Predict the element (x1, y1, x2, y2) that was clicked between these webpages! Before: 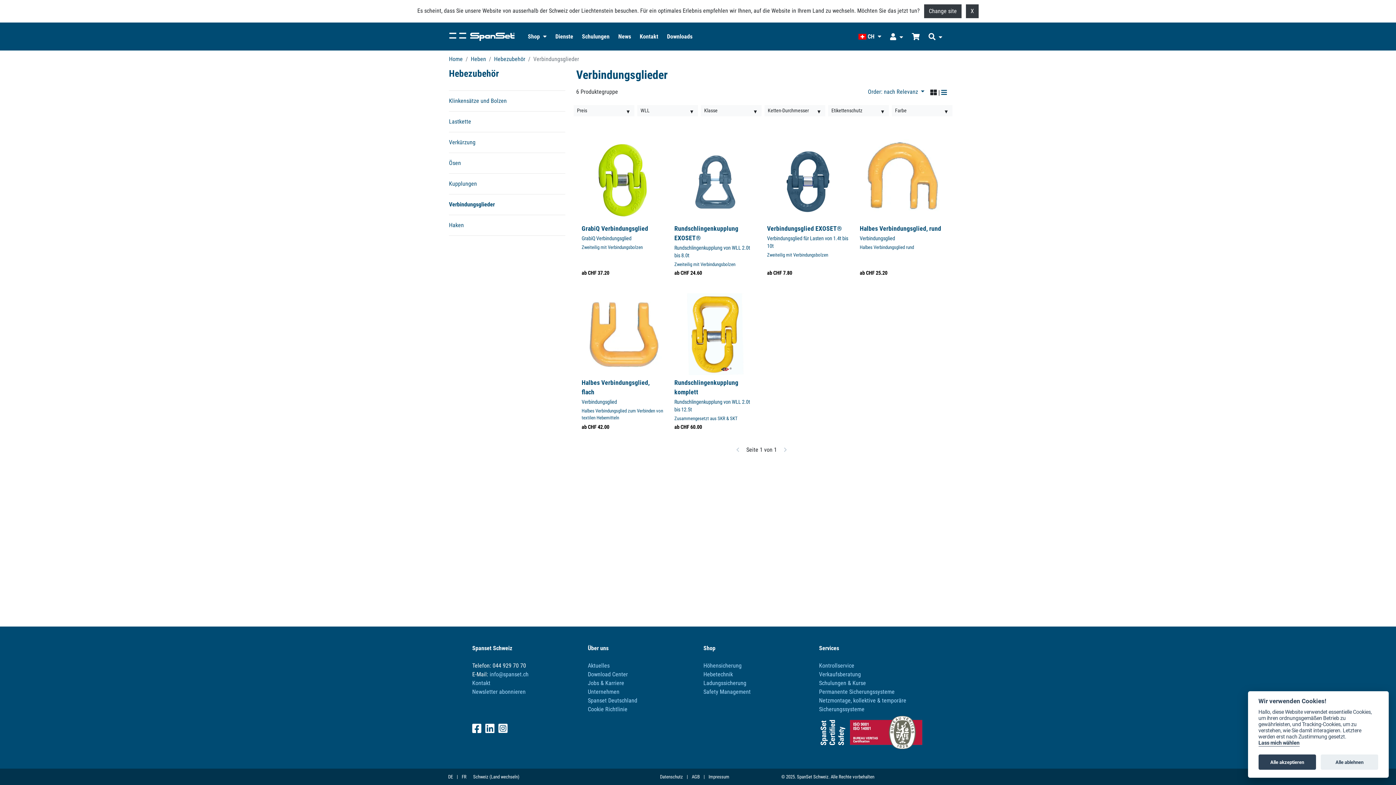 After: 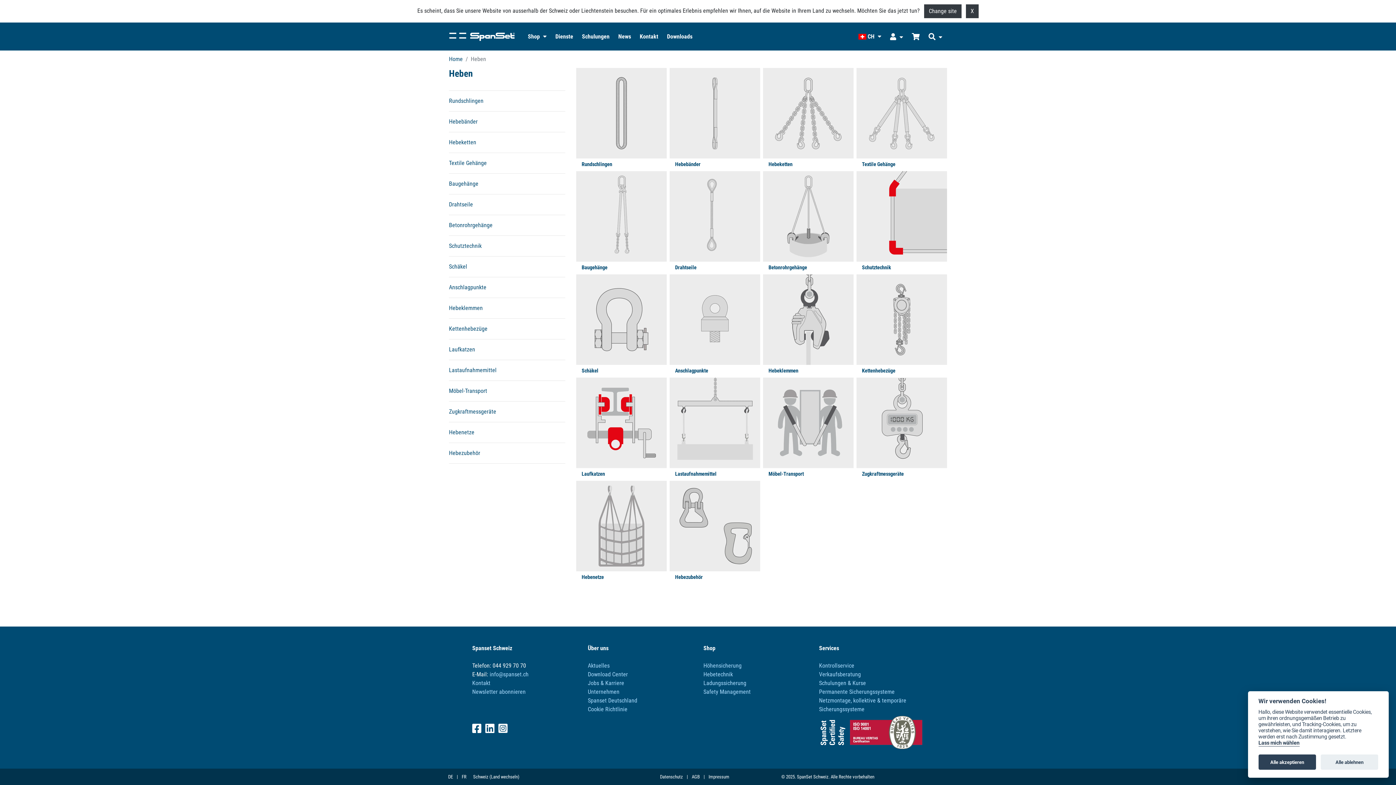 Action: bbox: (470, 55, 486, 62) label: Heben